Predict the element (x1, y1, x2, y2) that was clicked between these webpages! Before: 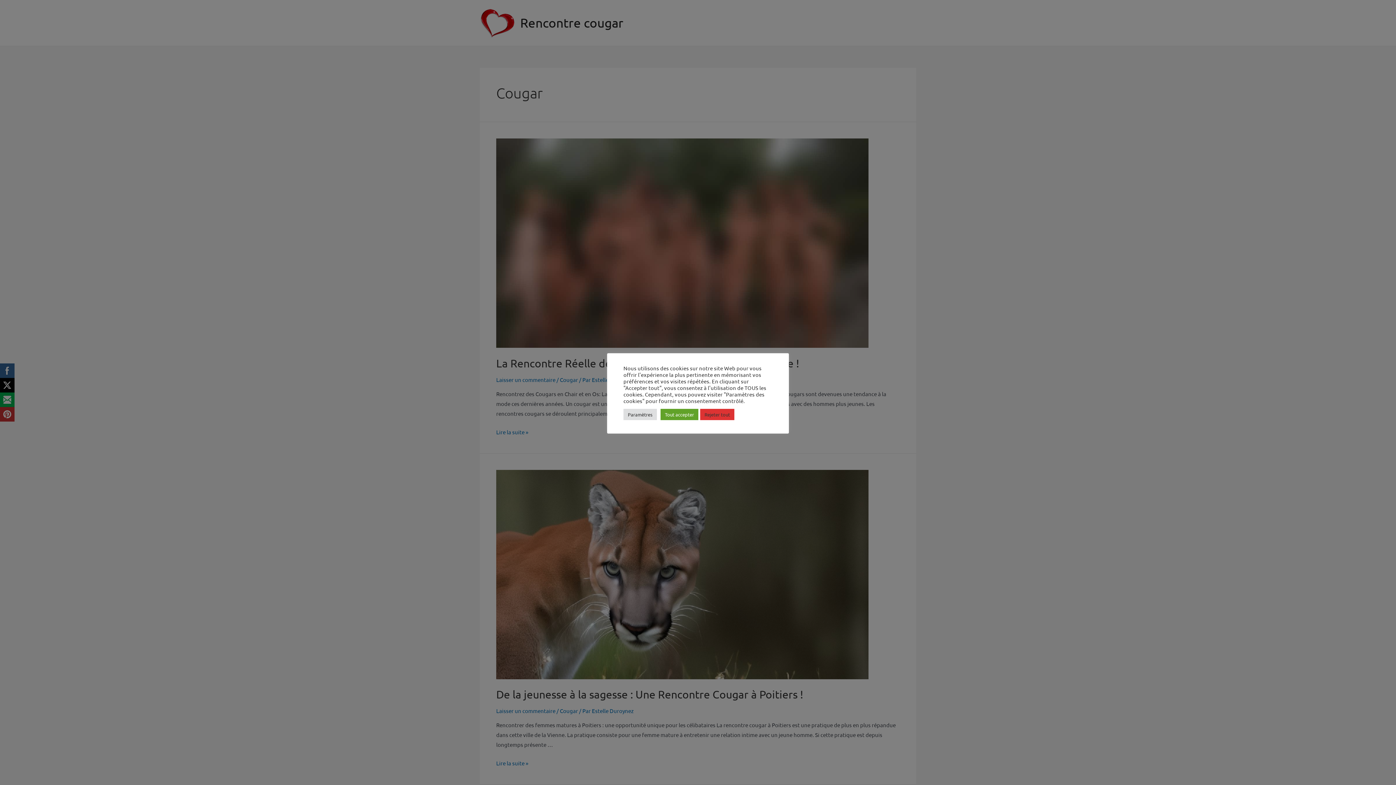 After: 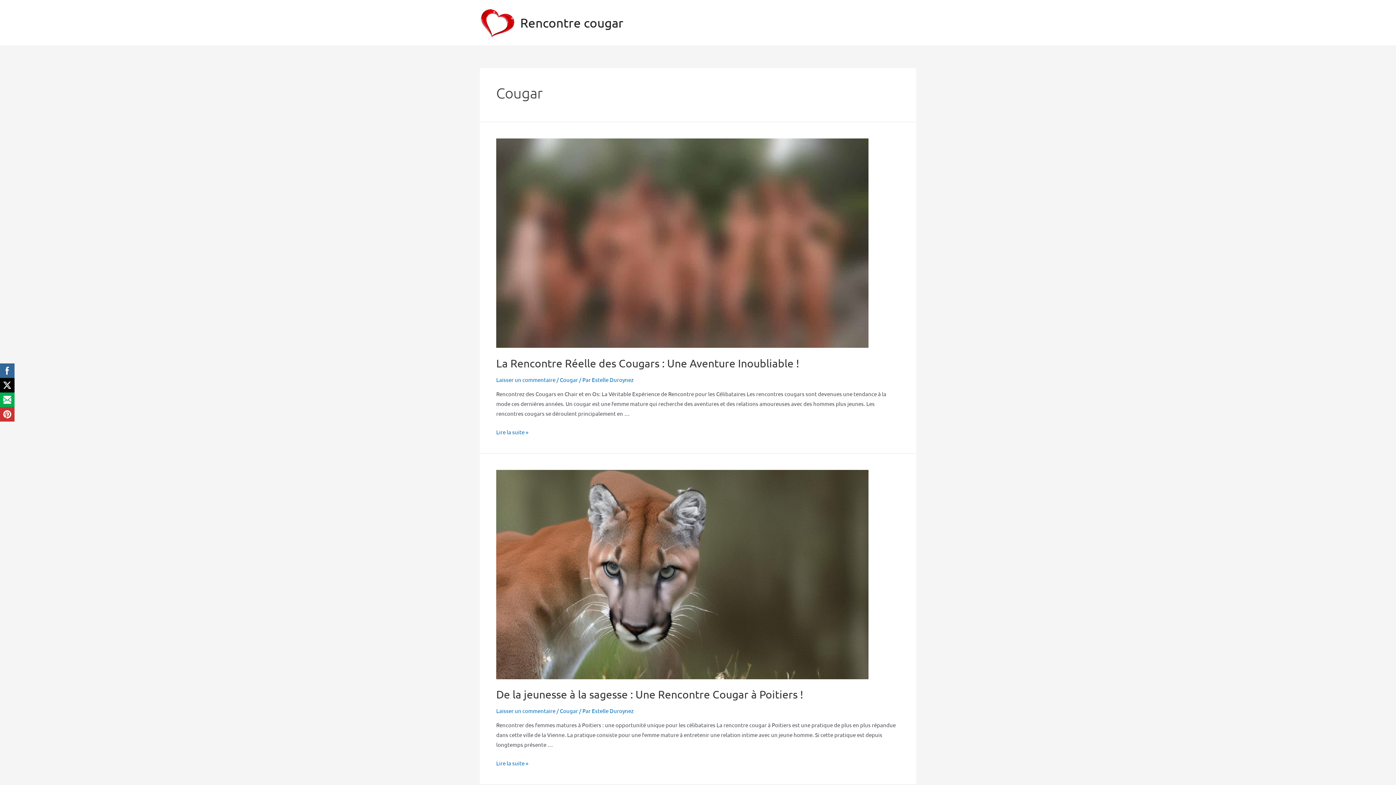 Action: label: Tout accepter bbox: (660, 408, 698, 420)